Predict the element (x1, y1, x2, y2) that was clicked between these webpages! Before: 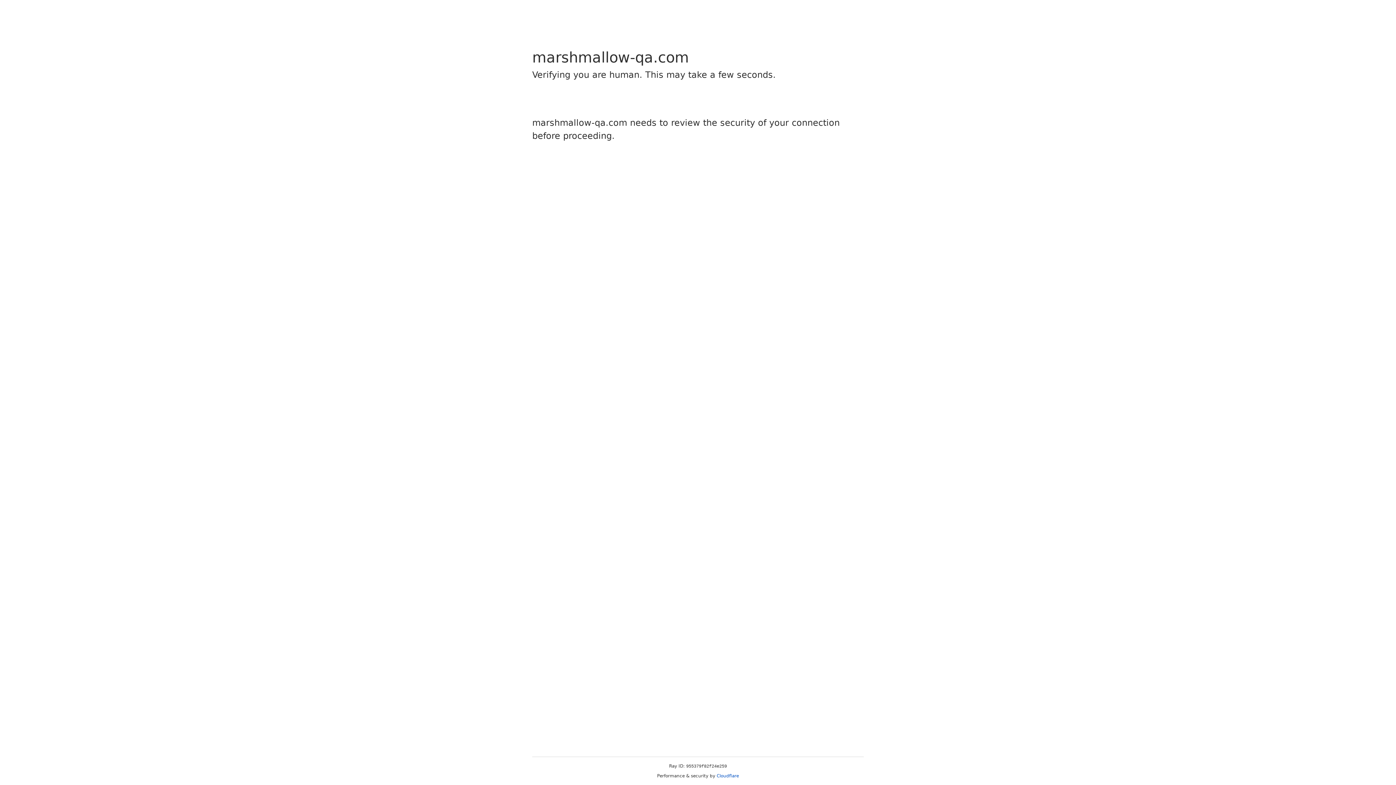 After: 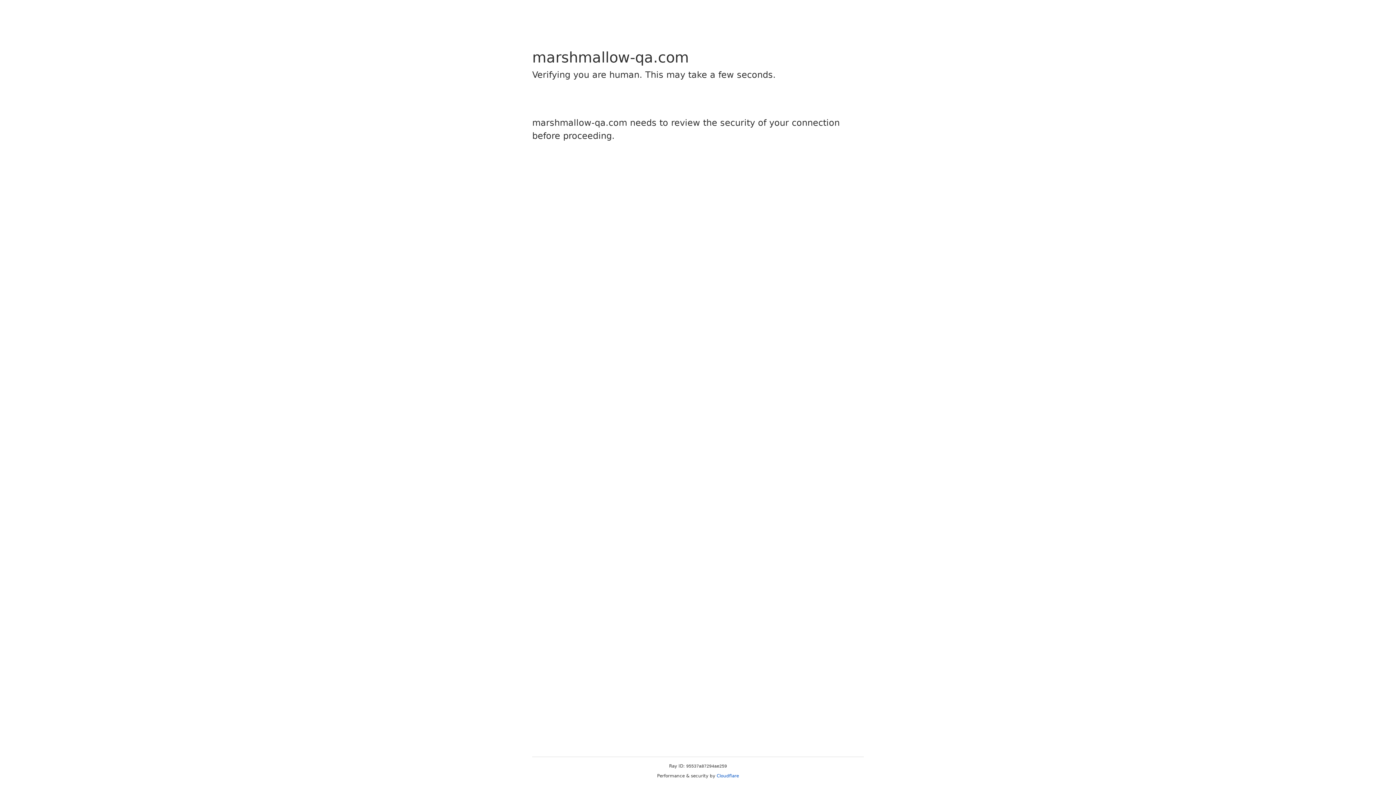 Action: bbox: (716, 773, 739, 778) label: Cloudflare